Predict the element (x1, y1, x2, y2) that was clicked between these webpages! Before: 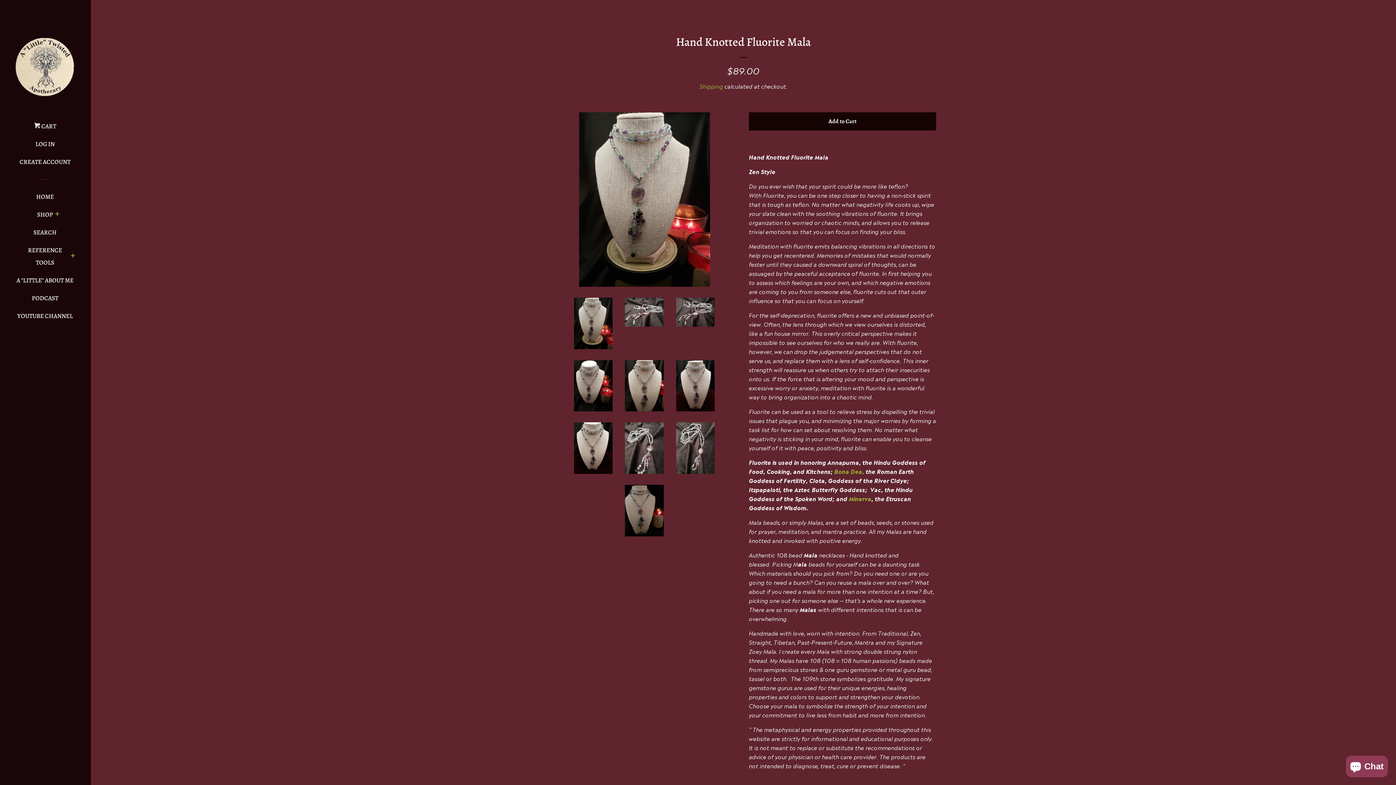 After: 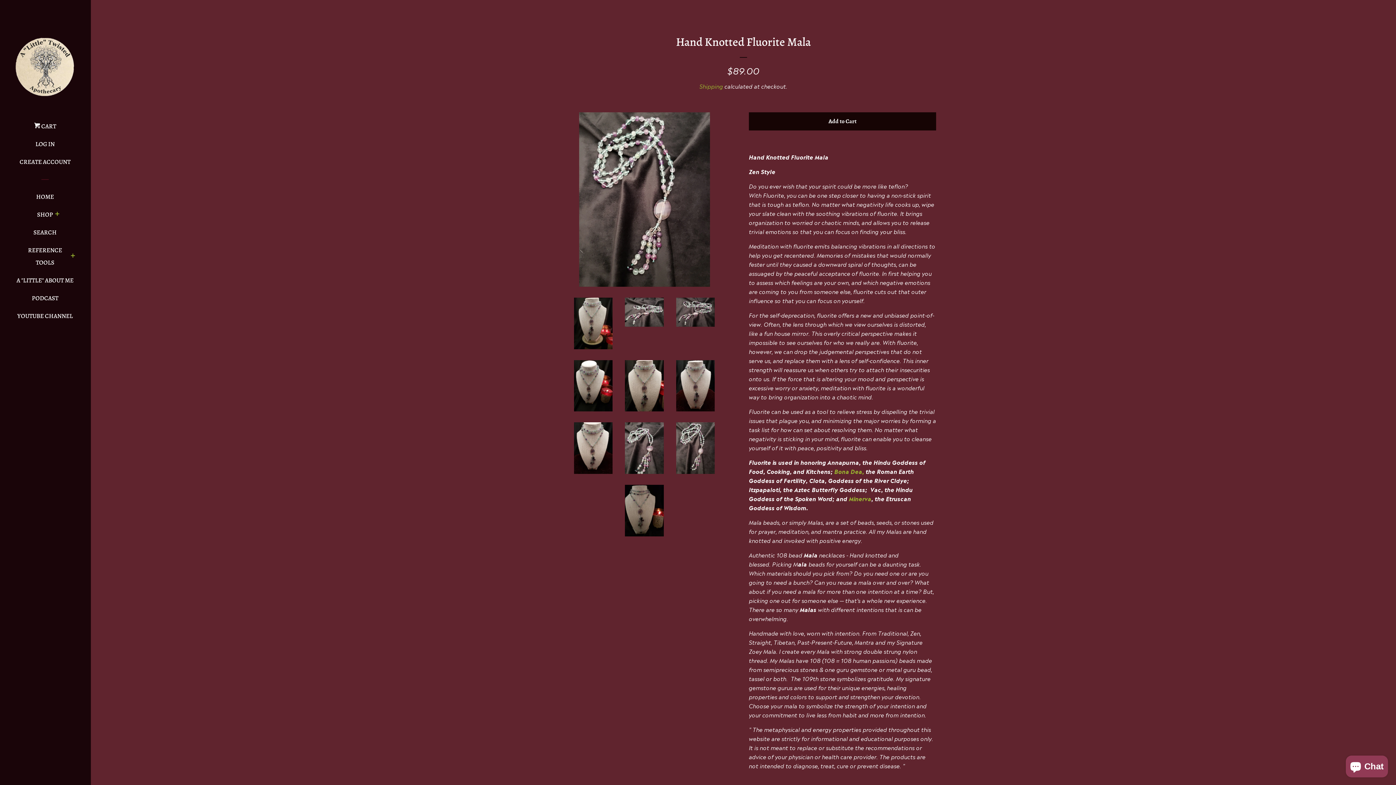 Action: bbox: (676, 422, 714, 474)